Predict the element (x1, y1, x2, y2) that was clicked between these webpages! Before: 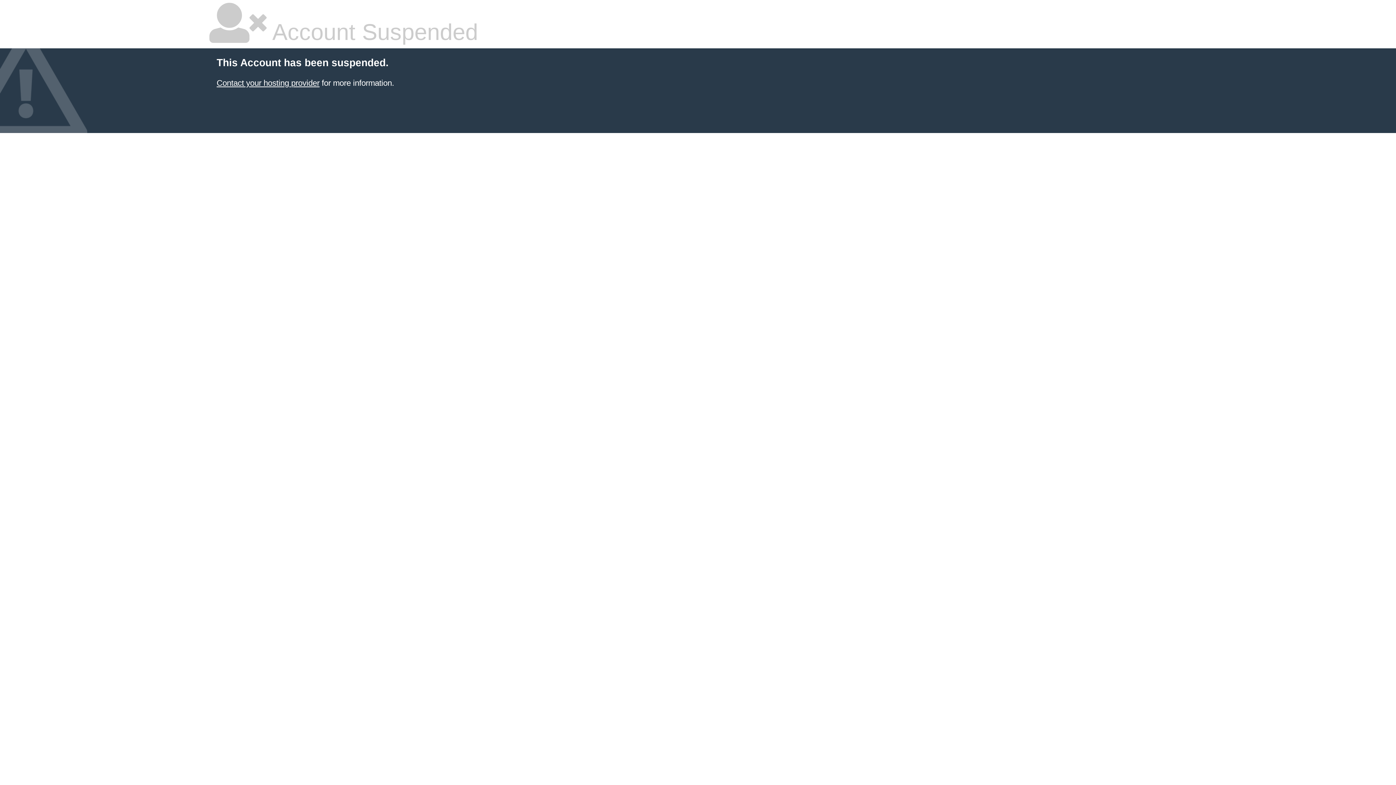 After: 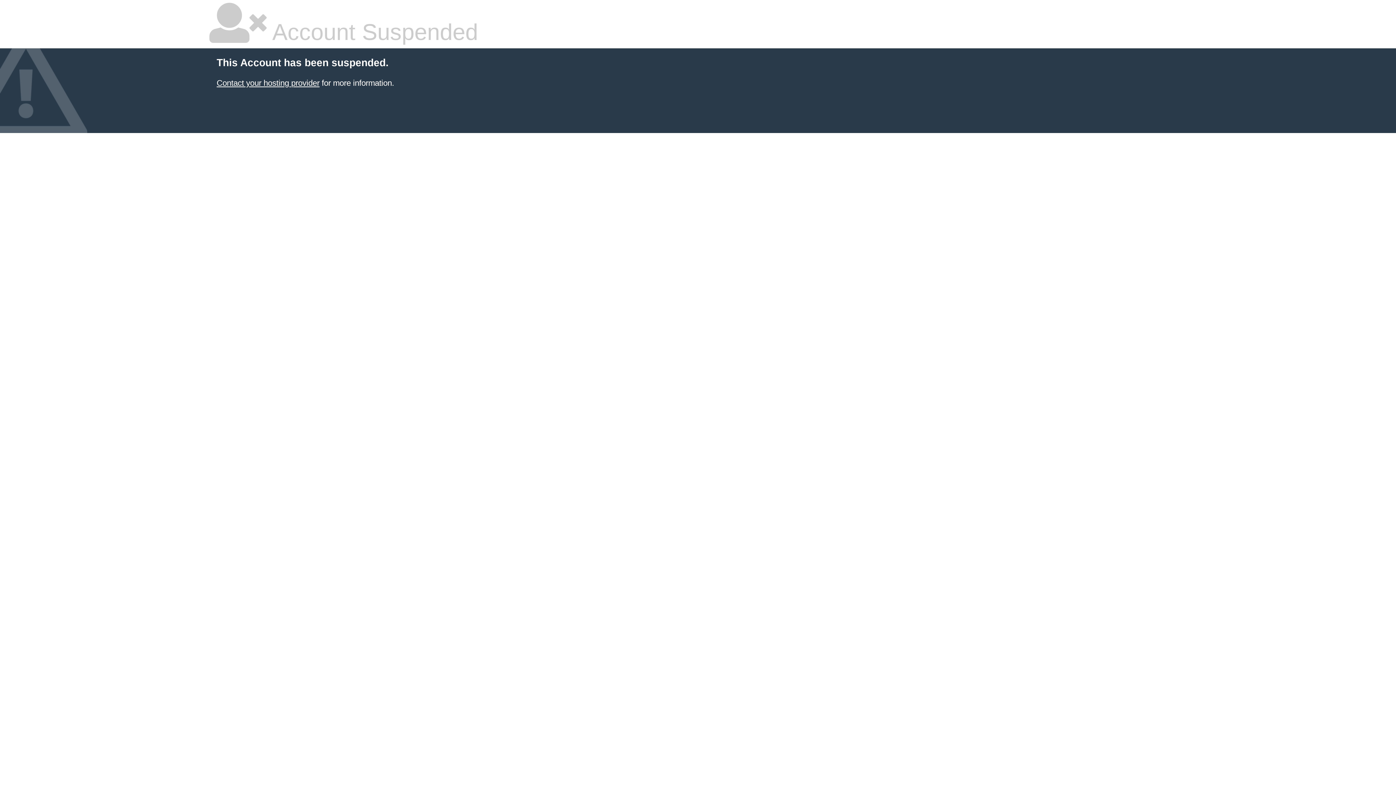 Action: bbox: (216, 78, 319, 87) label: Contact your hosting provider